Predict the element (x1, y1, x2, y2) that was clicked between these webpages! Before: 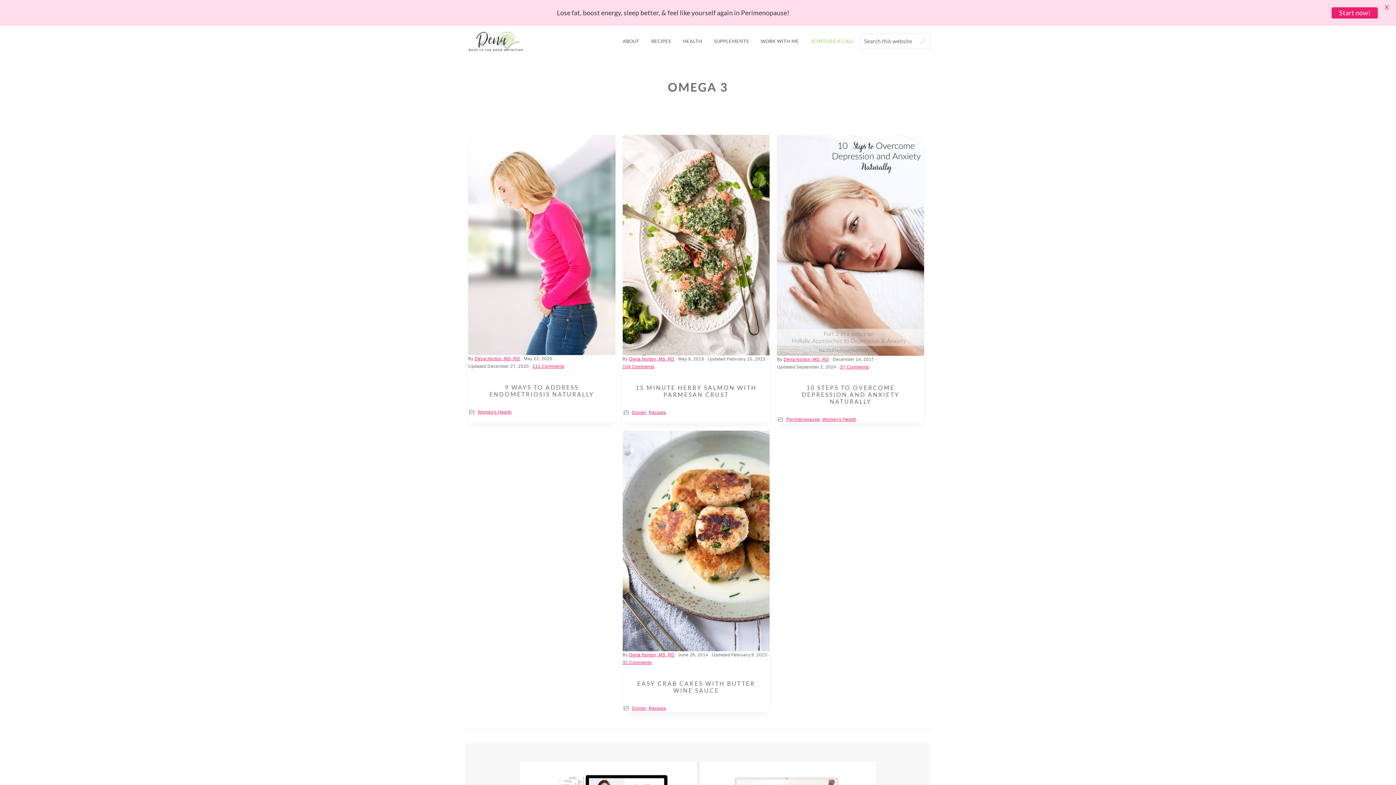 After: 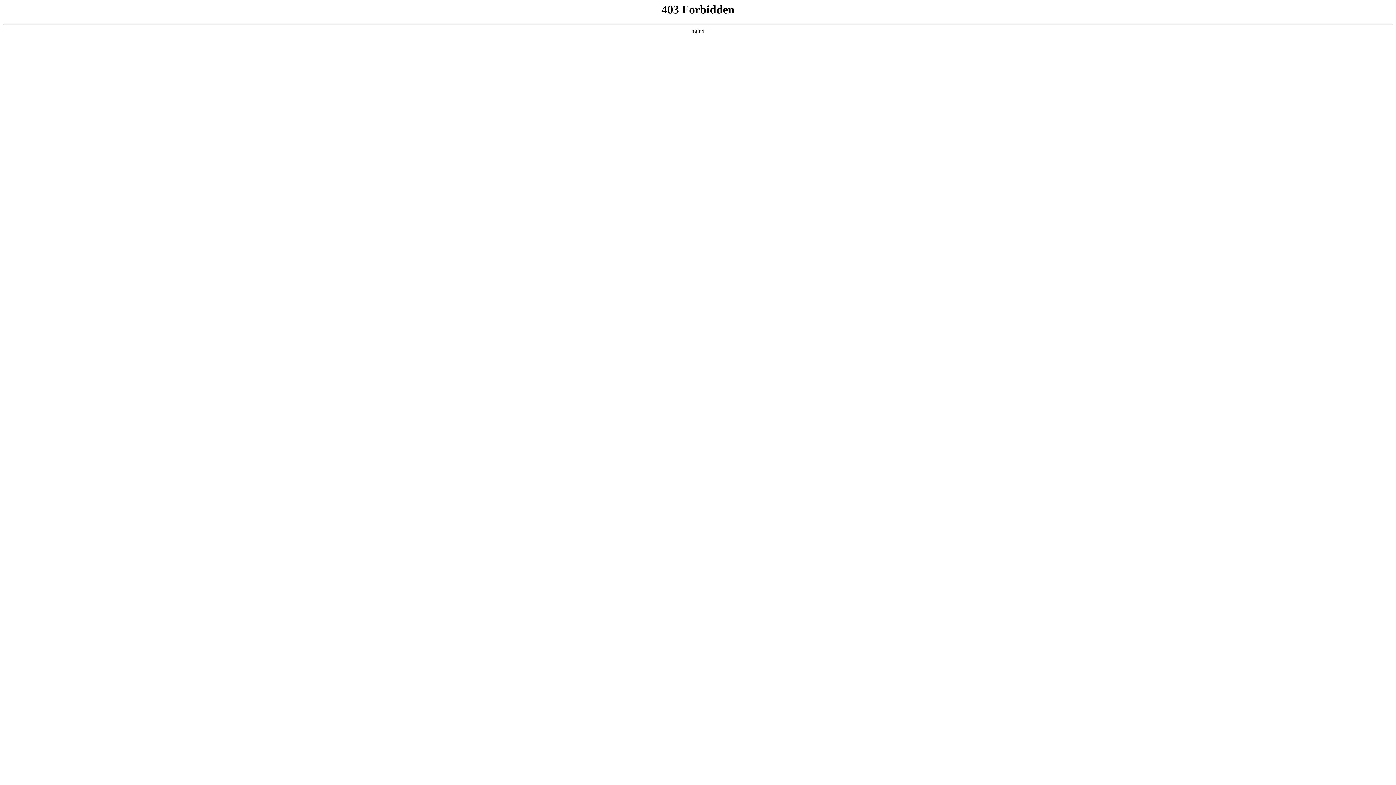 Action: bbox: (635, 384, 756, 398) label: 15 MINUTE HERBY SALMON WITH PARMESAN CRUST